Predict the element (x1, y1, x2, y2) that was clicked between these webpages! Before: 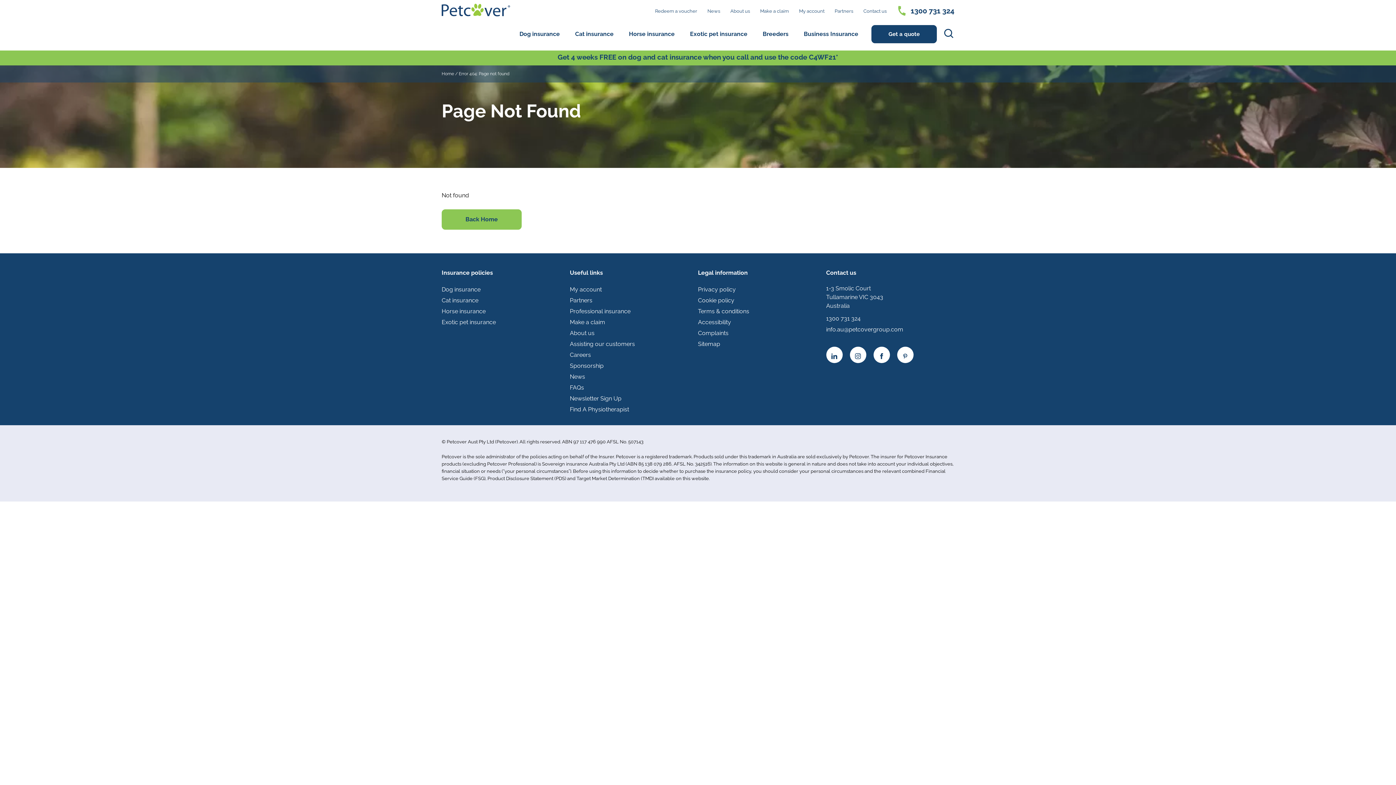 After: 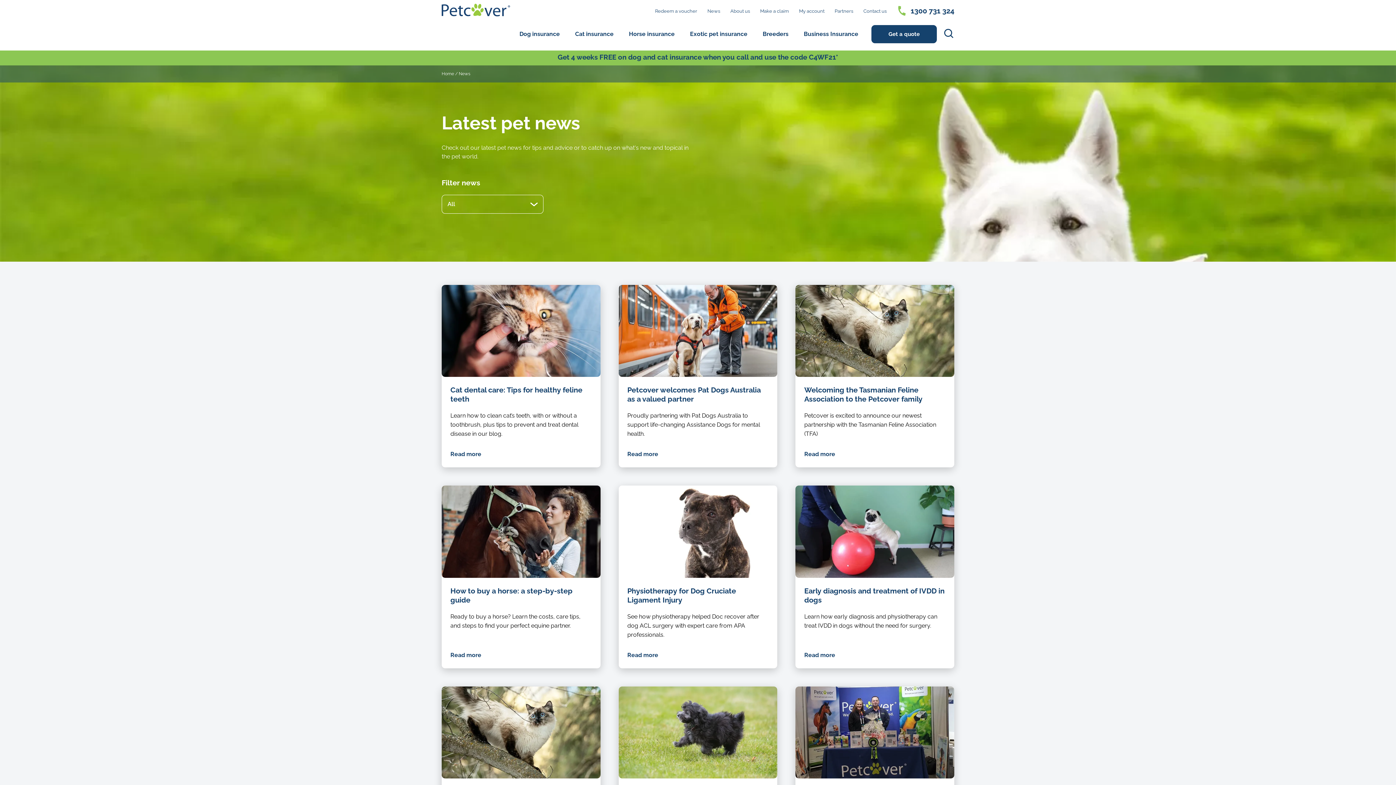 Action: label: News bbox: (570, 373, 585, 380)